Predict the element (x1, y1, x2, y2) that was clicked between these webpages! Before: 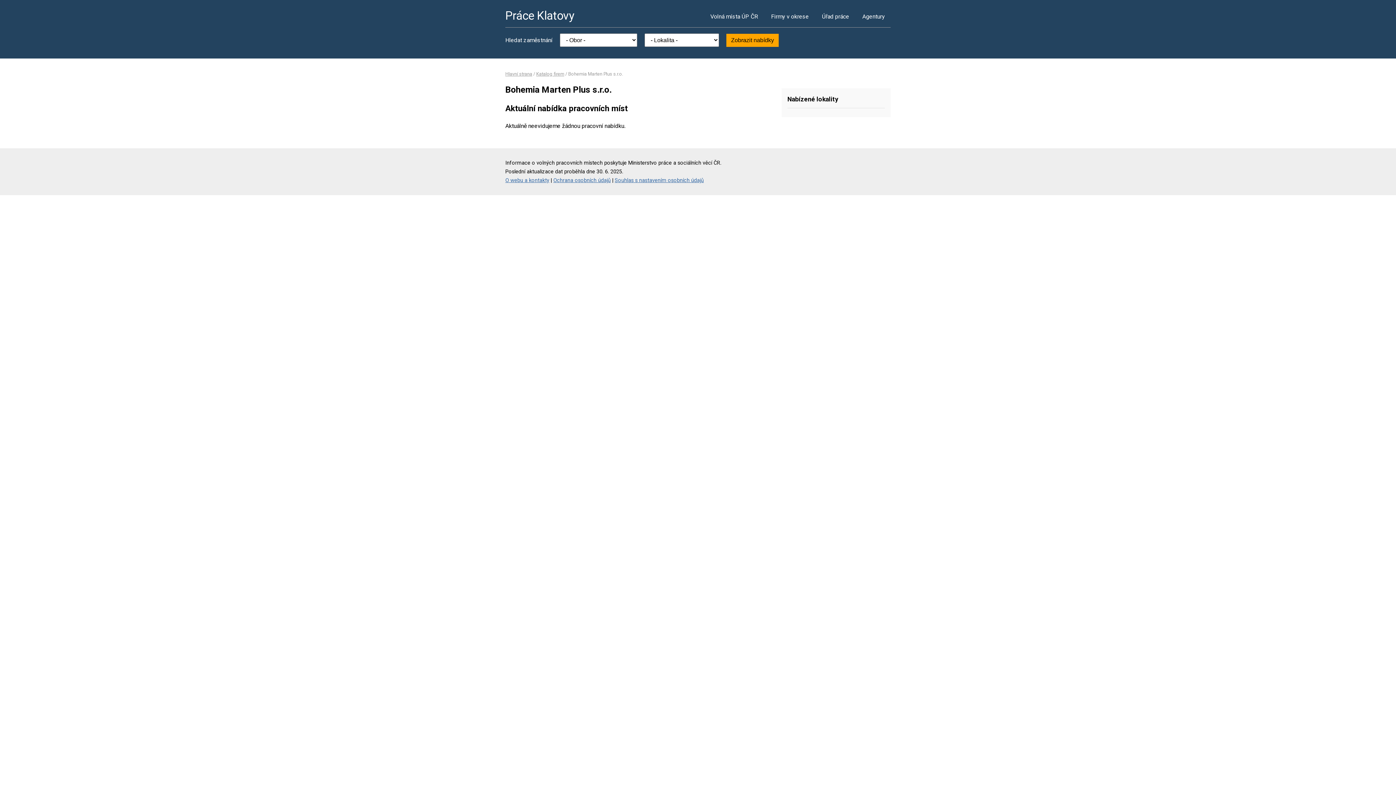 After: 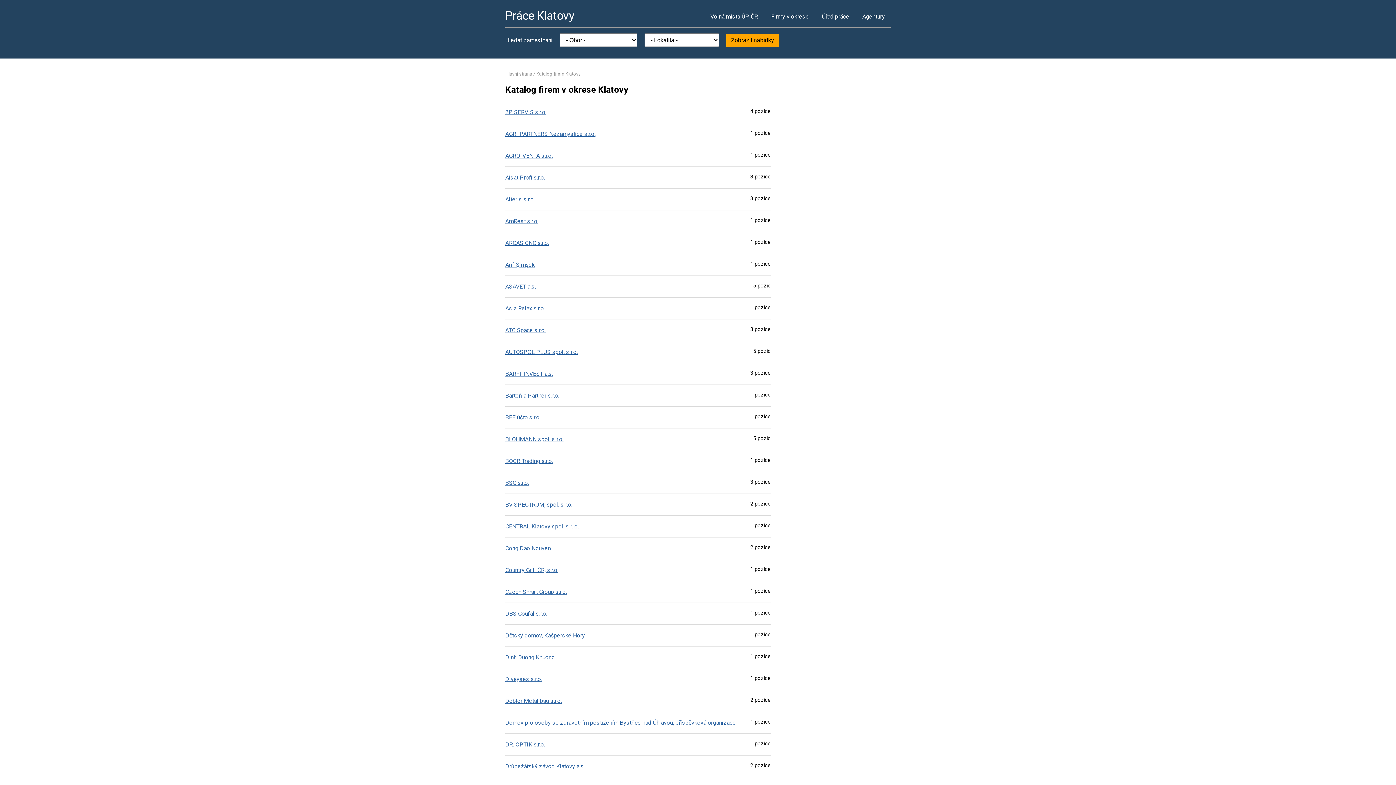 Action: bbox: (765, 5, 814, 27) label: Firmy v okrese